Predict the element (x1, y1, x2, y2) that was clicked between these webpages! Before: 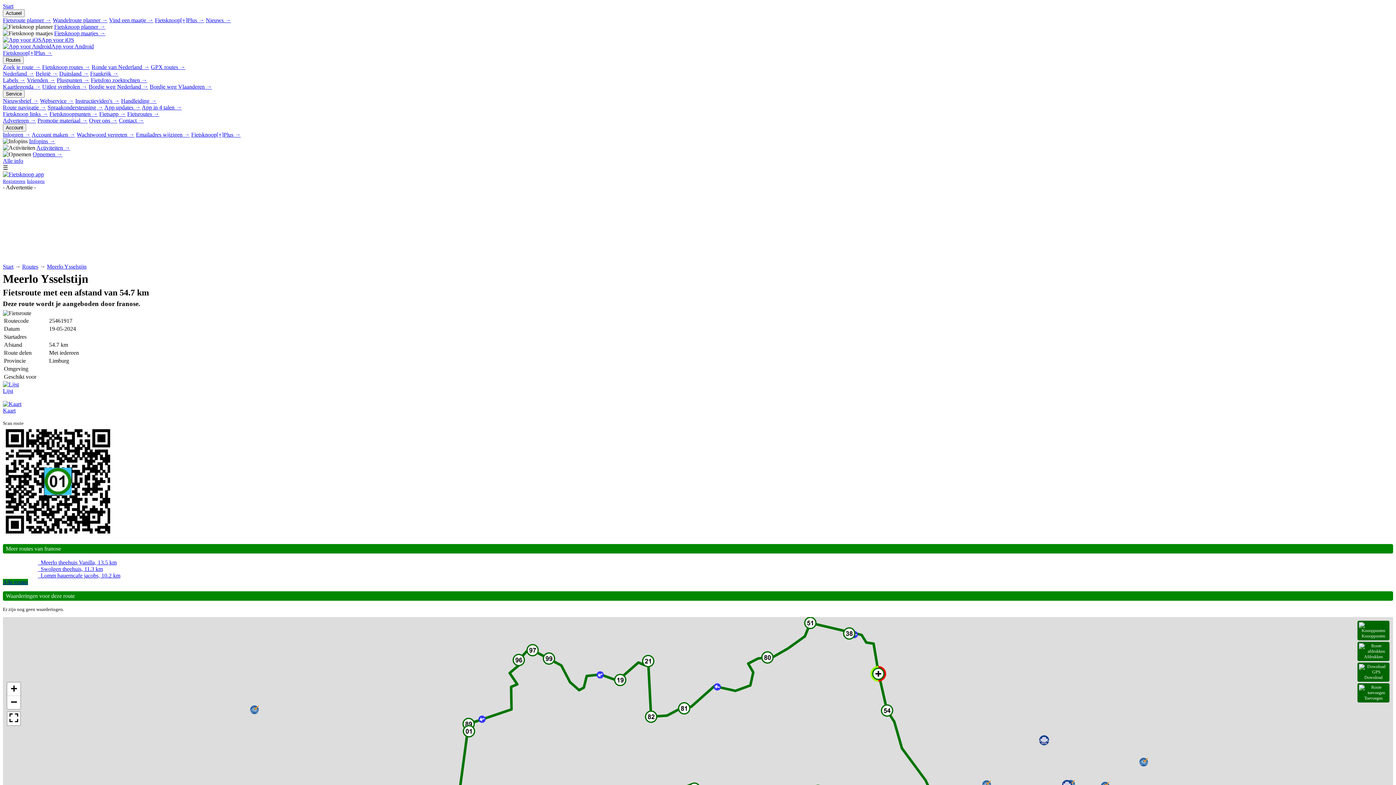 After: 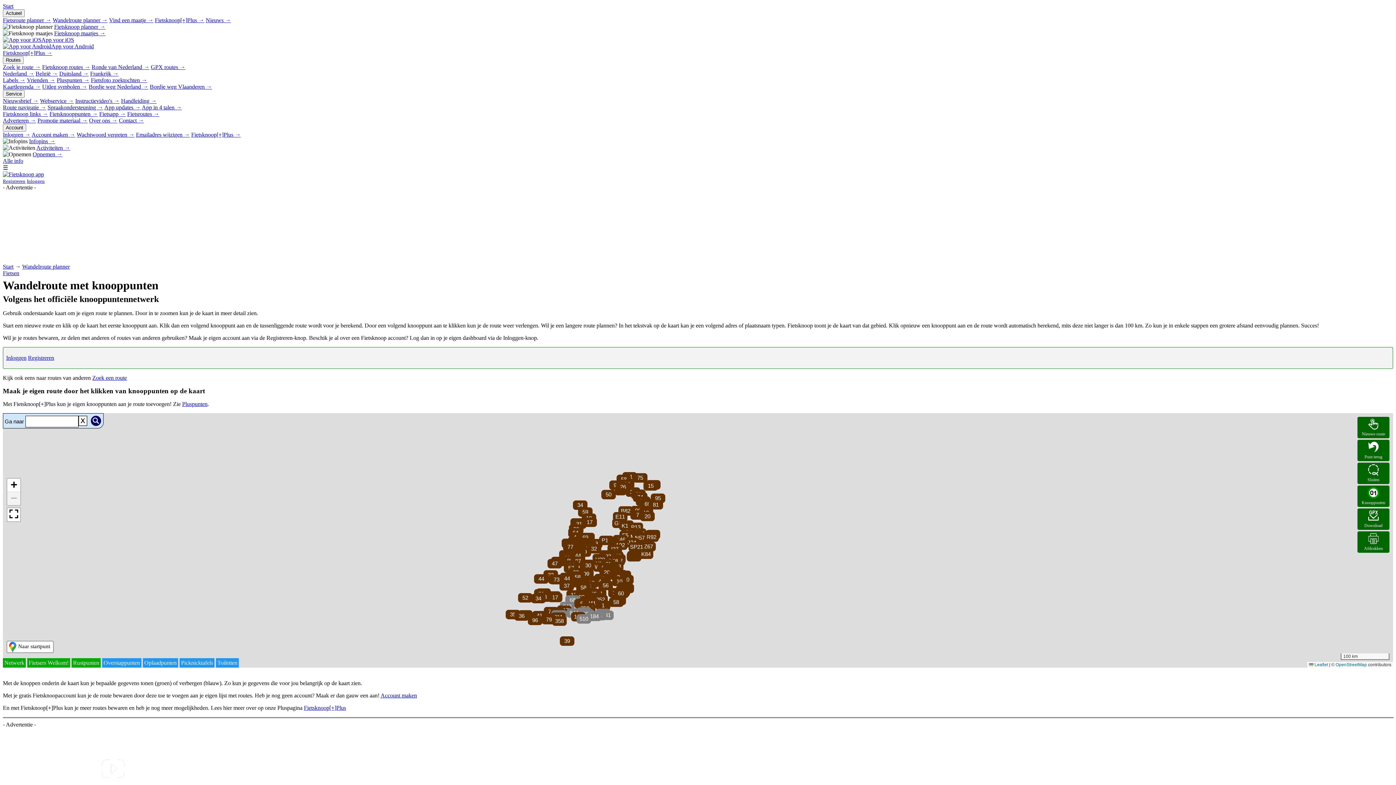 Action: label: Wandelroute planner → bbox: (52, 17, 107, 23)